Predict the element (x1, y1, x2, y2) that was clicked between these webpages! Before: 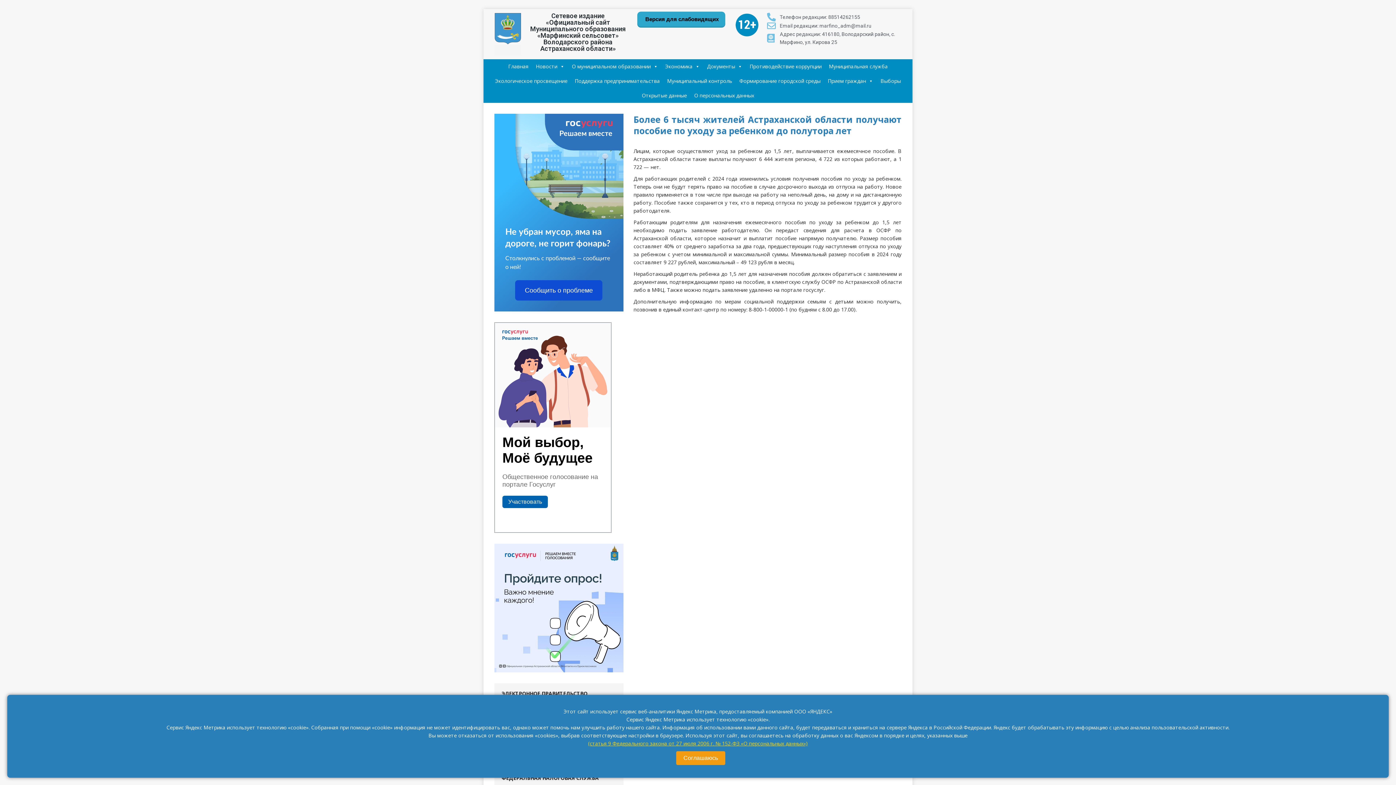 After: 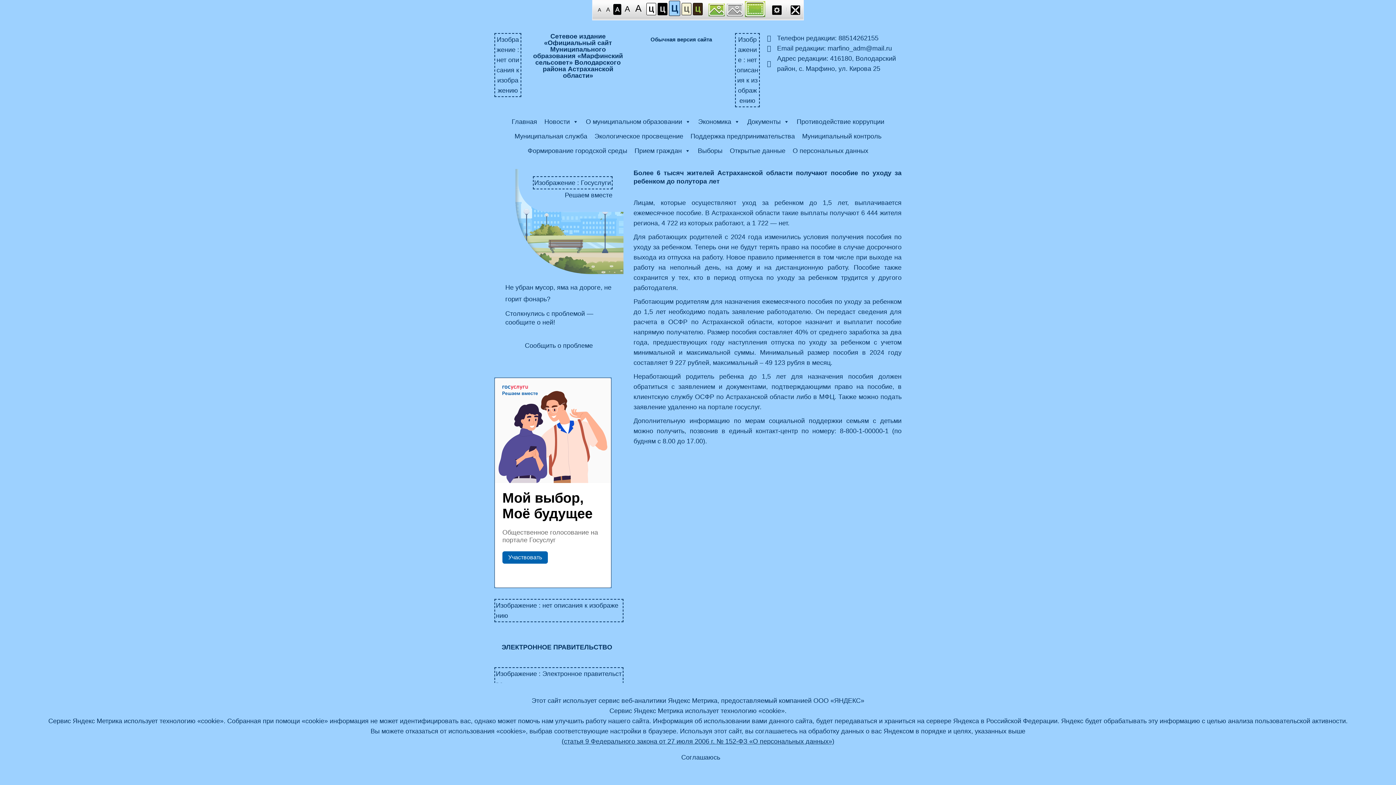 Action: label:  Версия для слабовидящих bbox: (637, 11, 725, 27)